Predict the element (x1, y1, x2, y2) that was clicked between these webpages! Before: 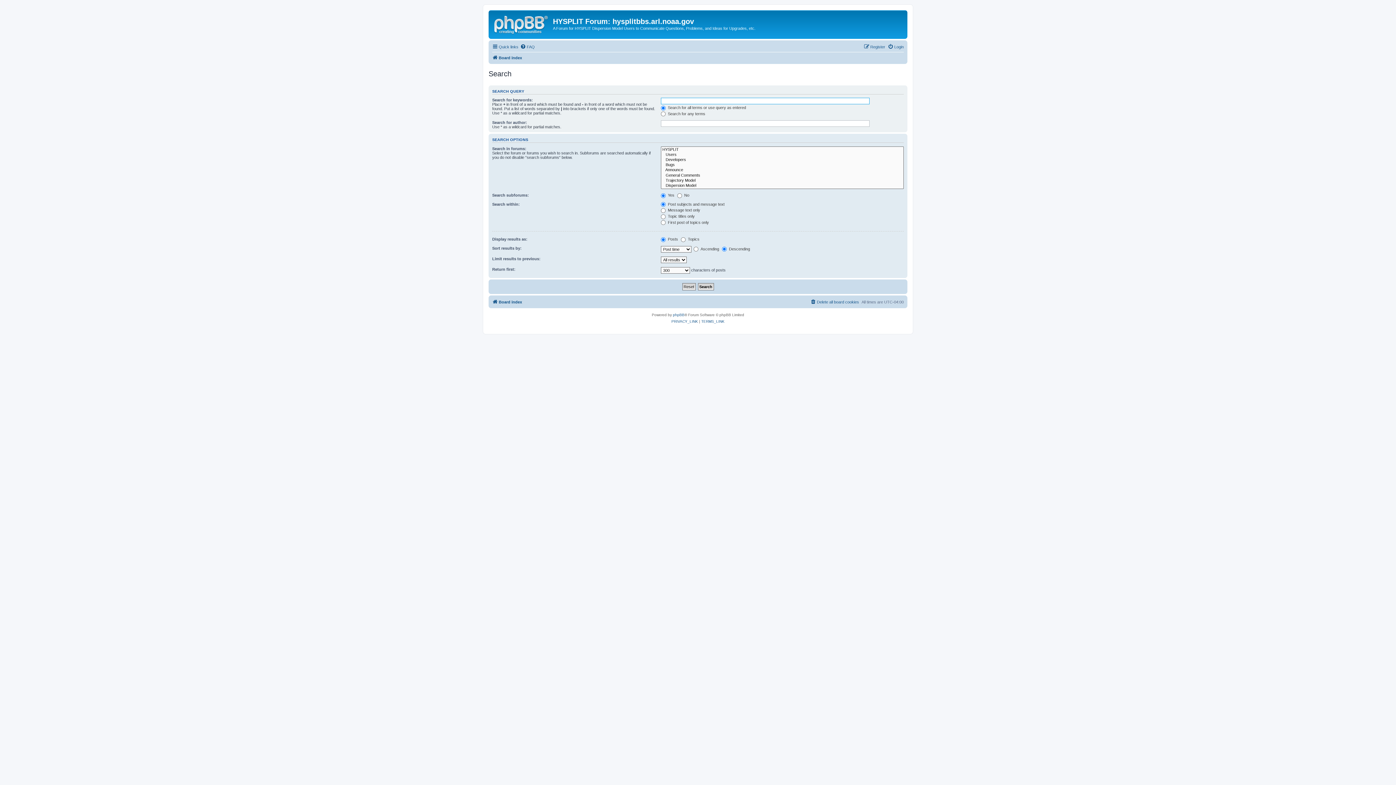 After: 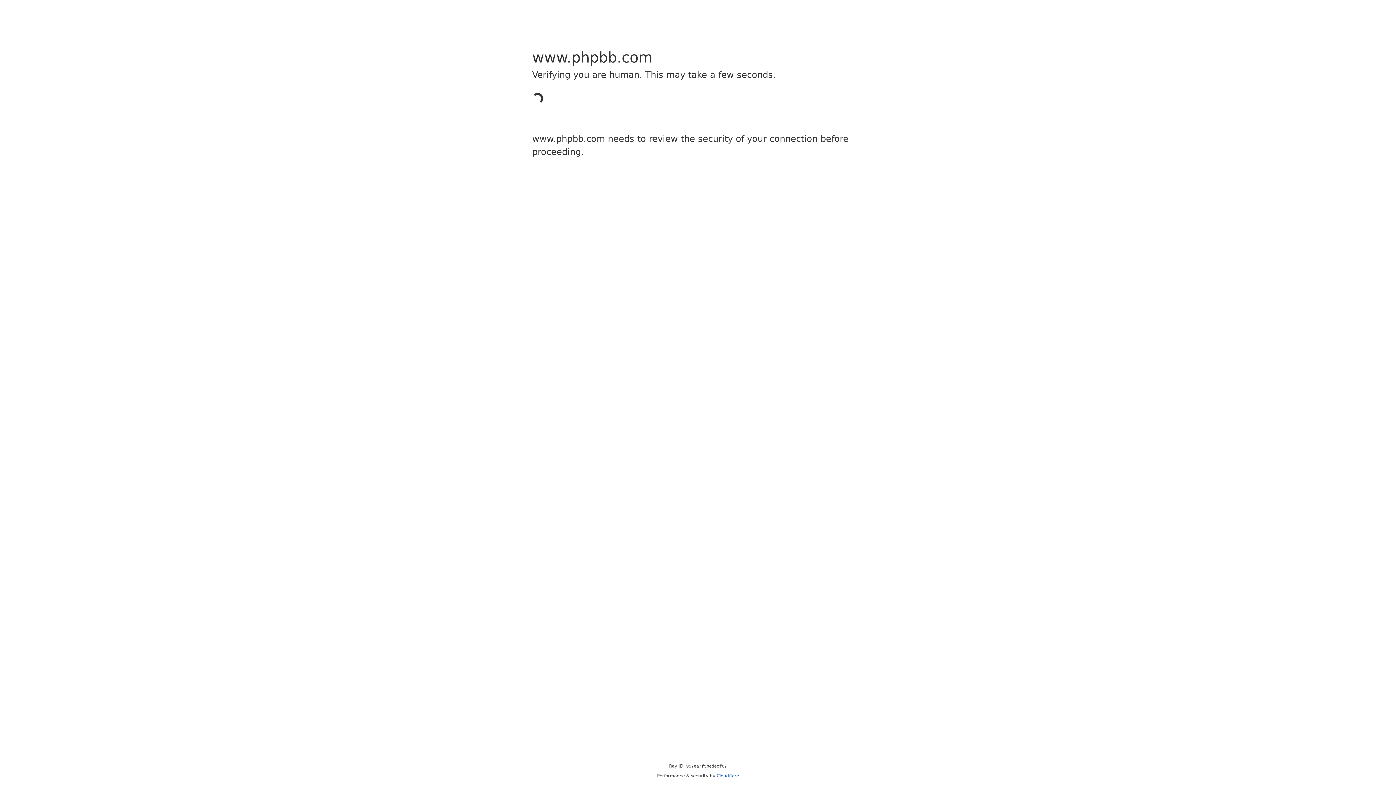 Action: label: phpBB bbox: (673, 311, 684, 318)